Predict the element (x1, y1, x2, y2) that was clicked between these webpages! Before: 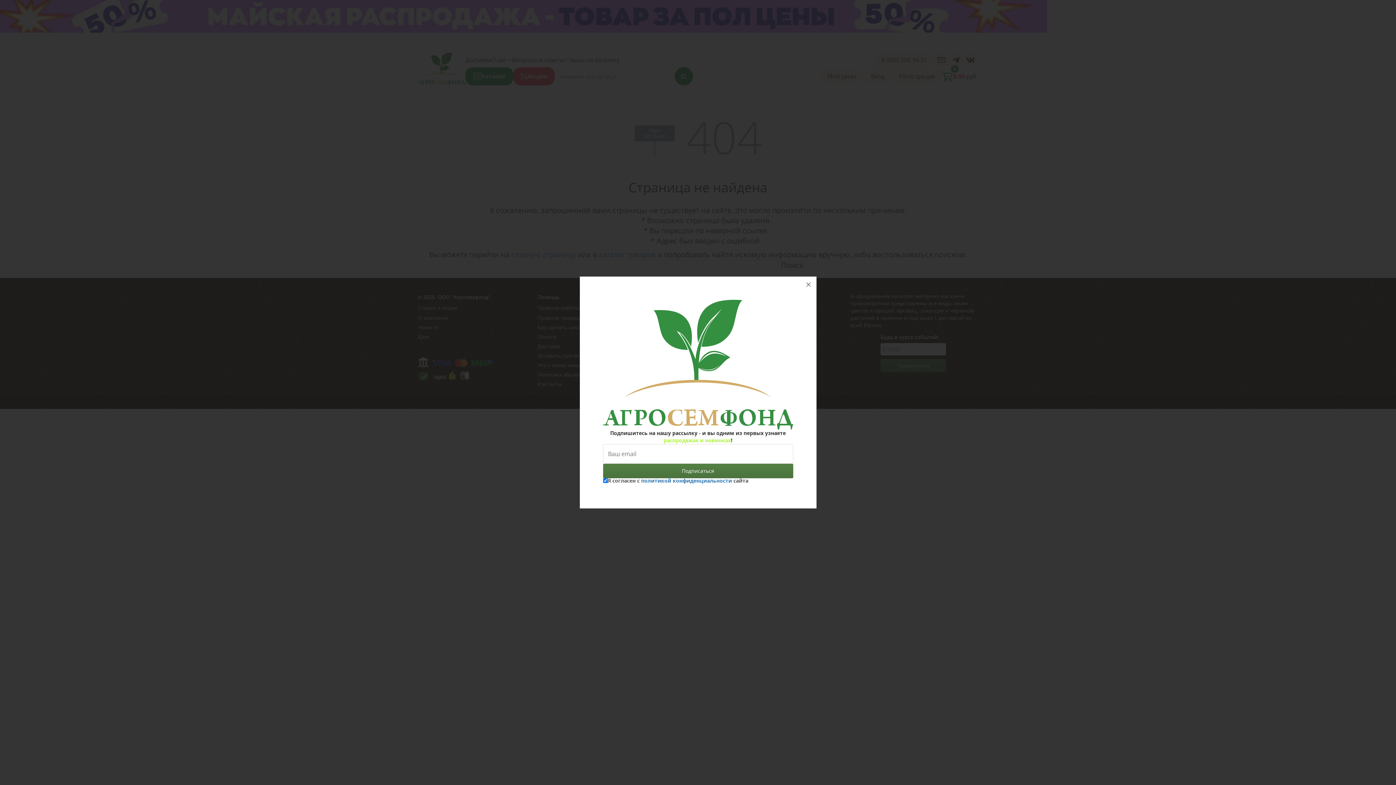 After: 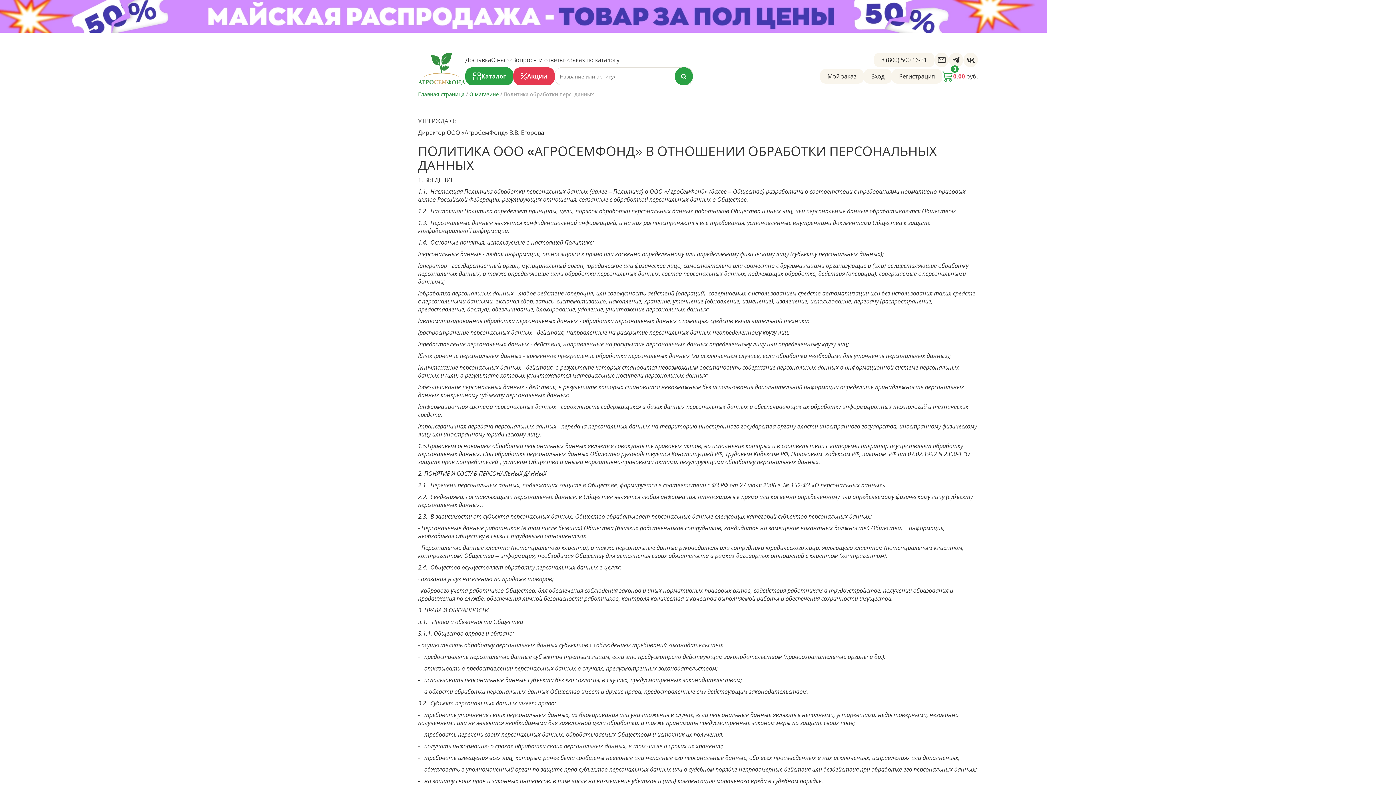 Action: label: политикой конфиденциальности bbox: (641, 477, 732, 484)